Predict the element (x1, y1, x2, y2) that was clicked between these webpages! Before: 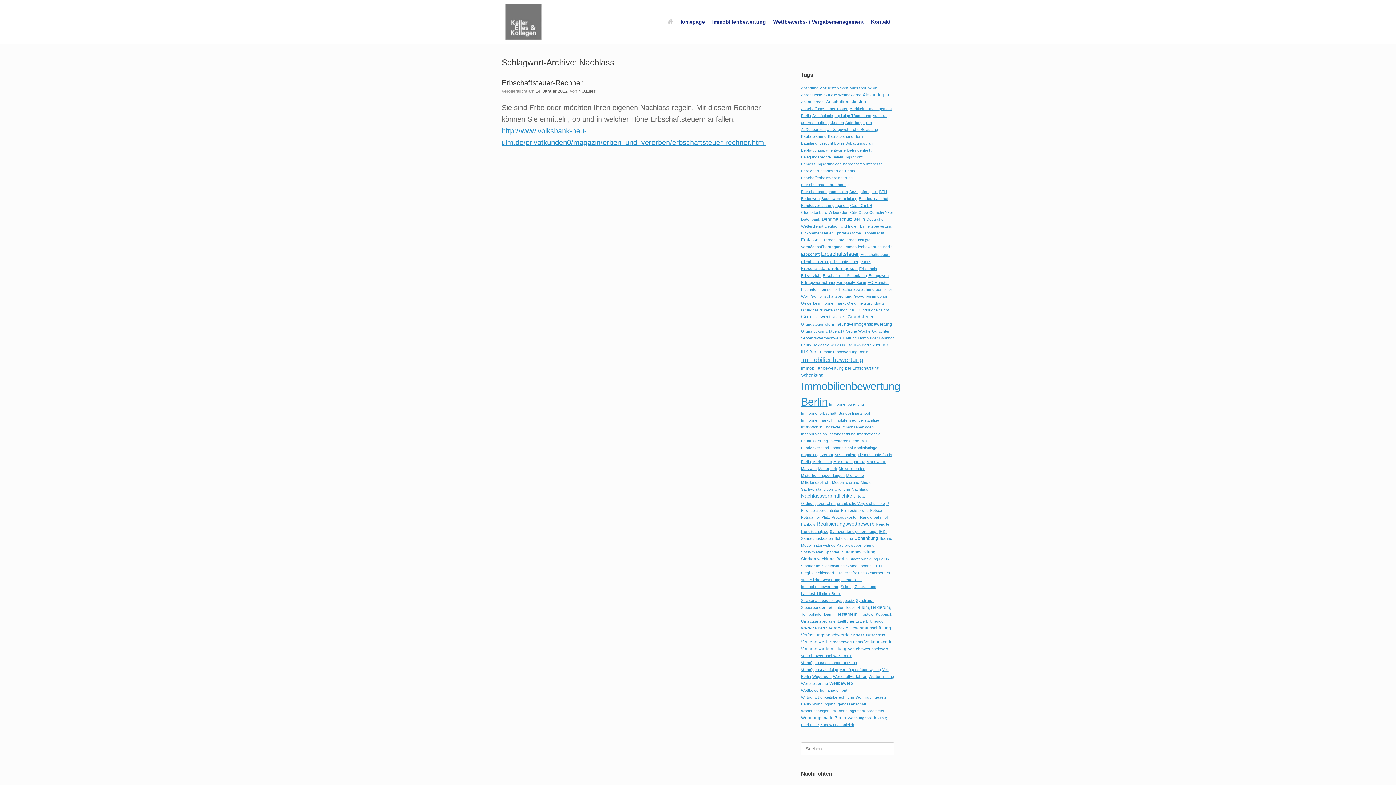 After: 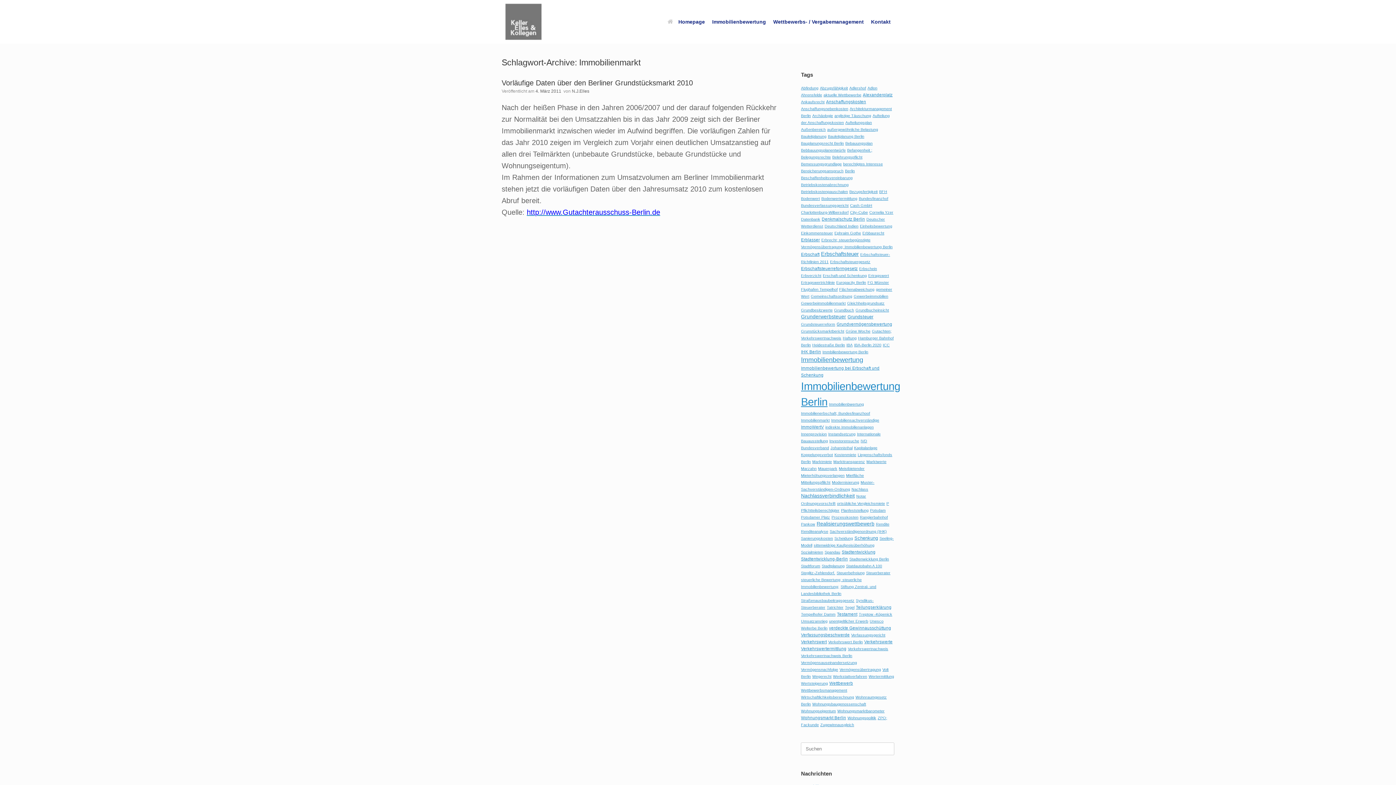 Action: label: Immobilienmarkt bbox: (801, 418, 829, 422)